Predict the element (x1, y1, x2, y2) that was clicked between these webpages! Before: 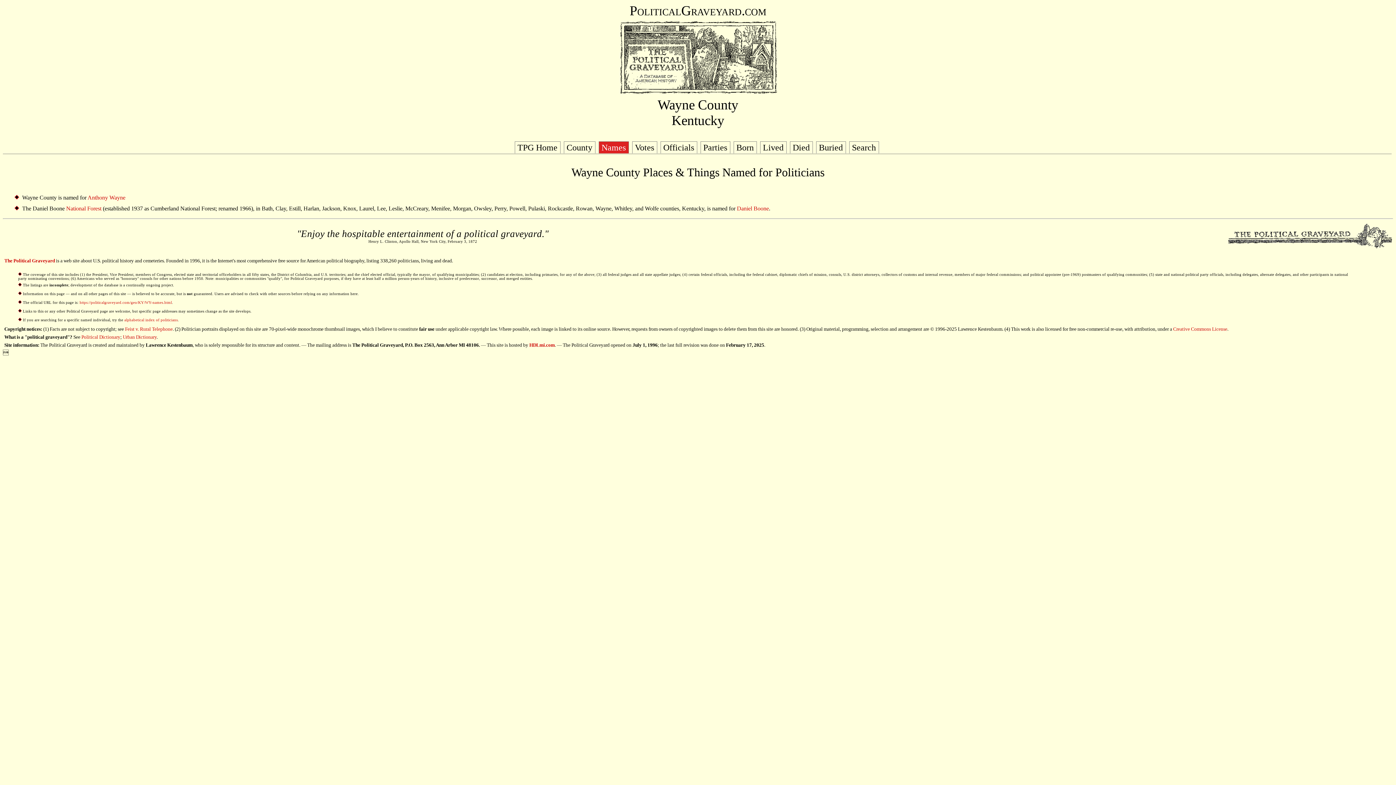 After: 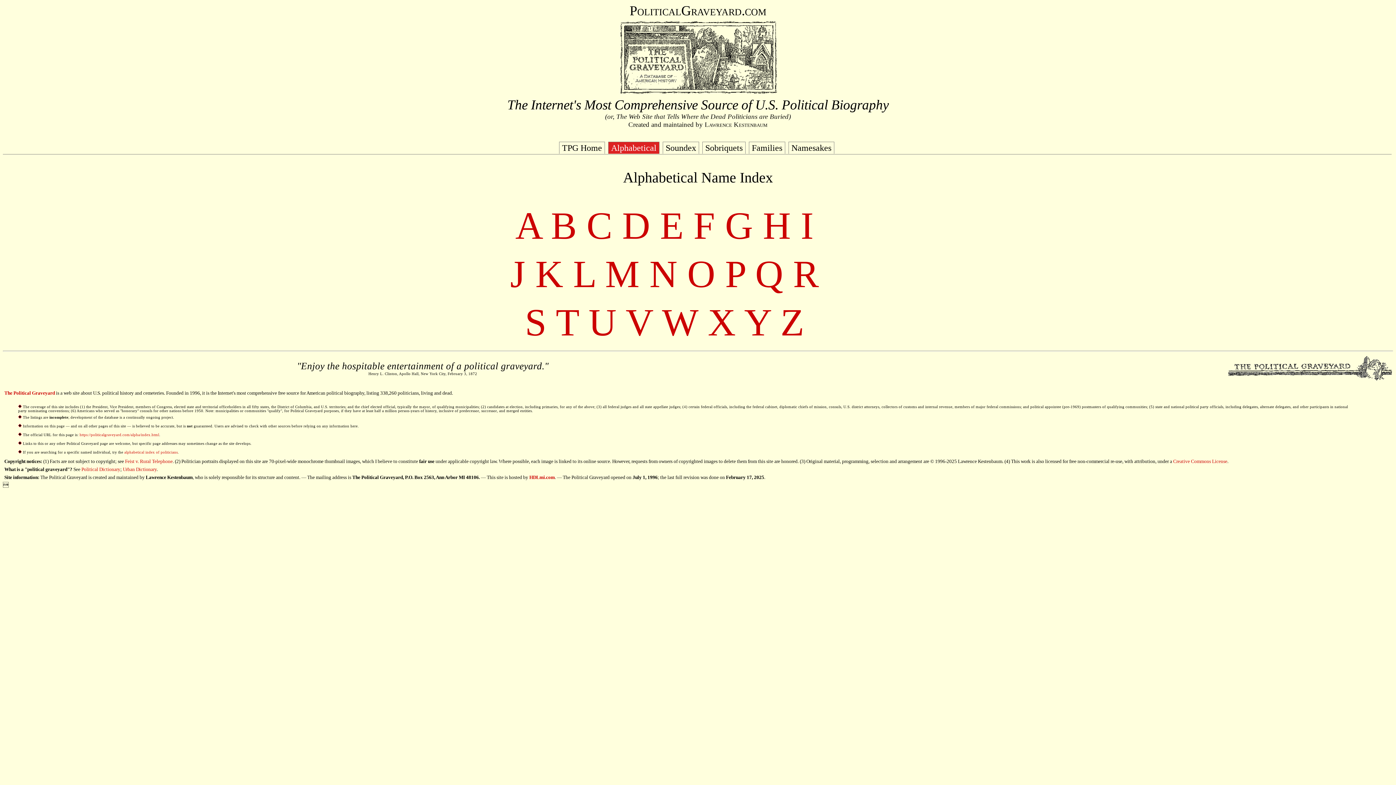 Action: bbox: (124, 318, 177, 322) label: alphabetical index of politicians